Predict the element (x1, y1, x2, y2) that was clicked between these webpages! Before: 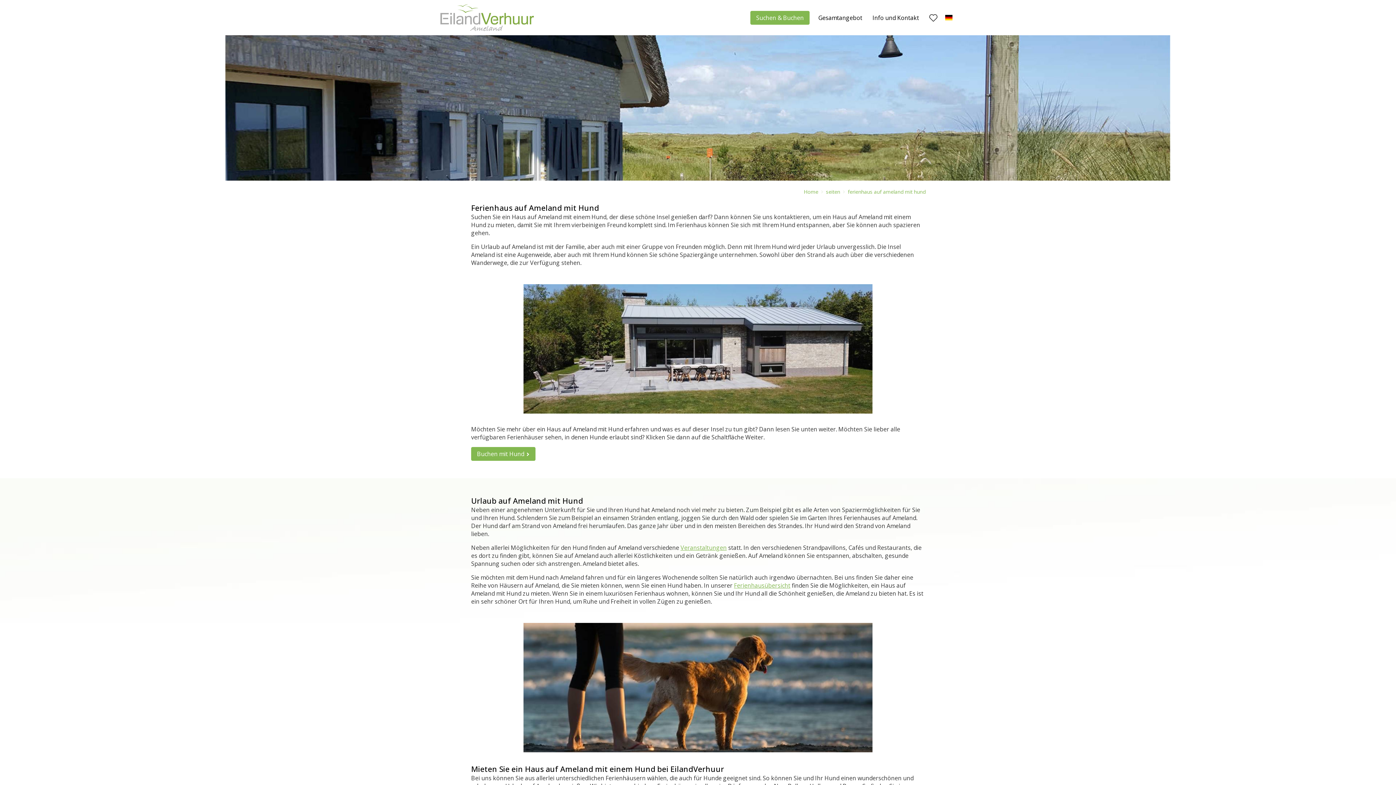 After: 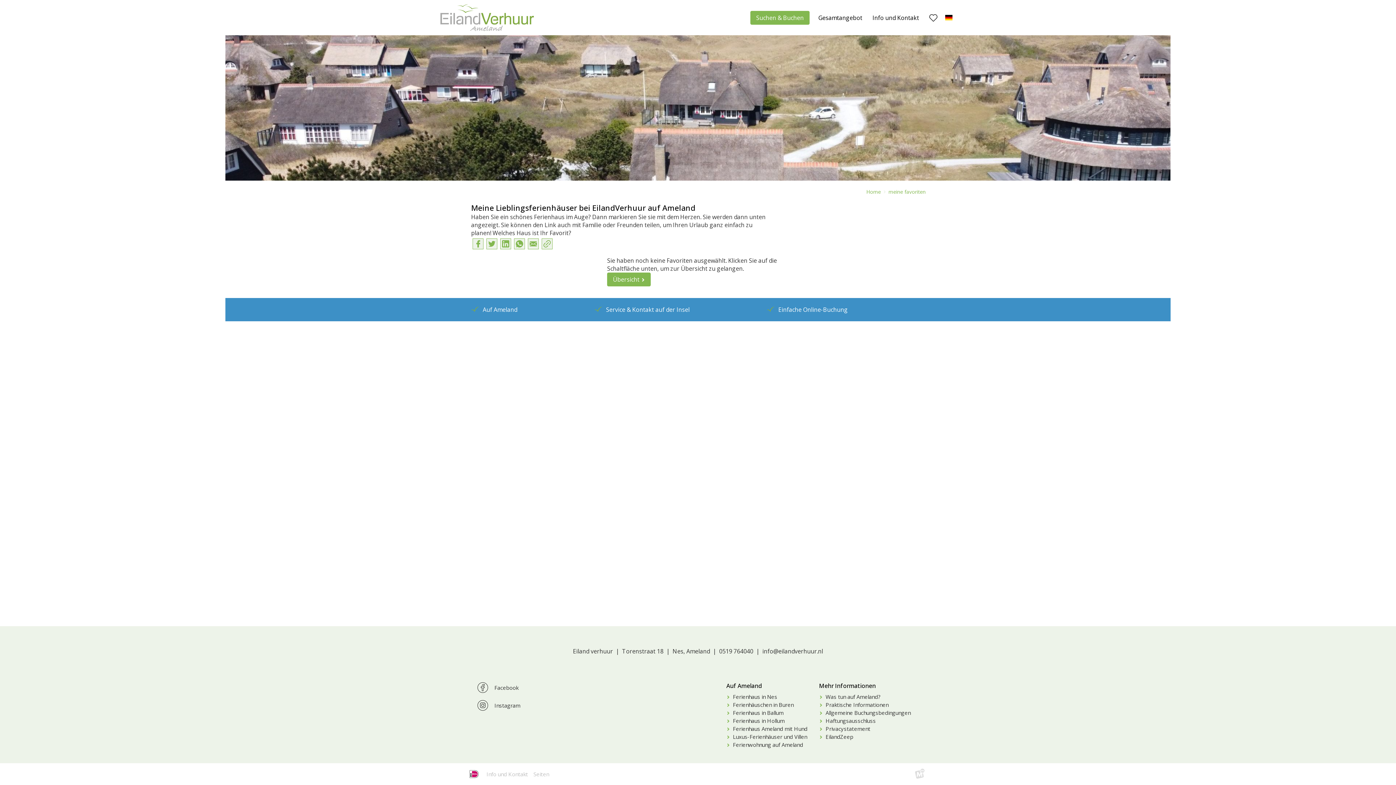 Action: bbox: (929, 13, 938, 22)